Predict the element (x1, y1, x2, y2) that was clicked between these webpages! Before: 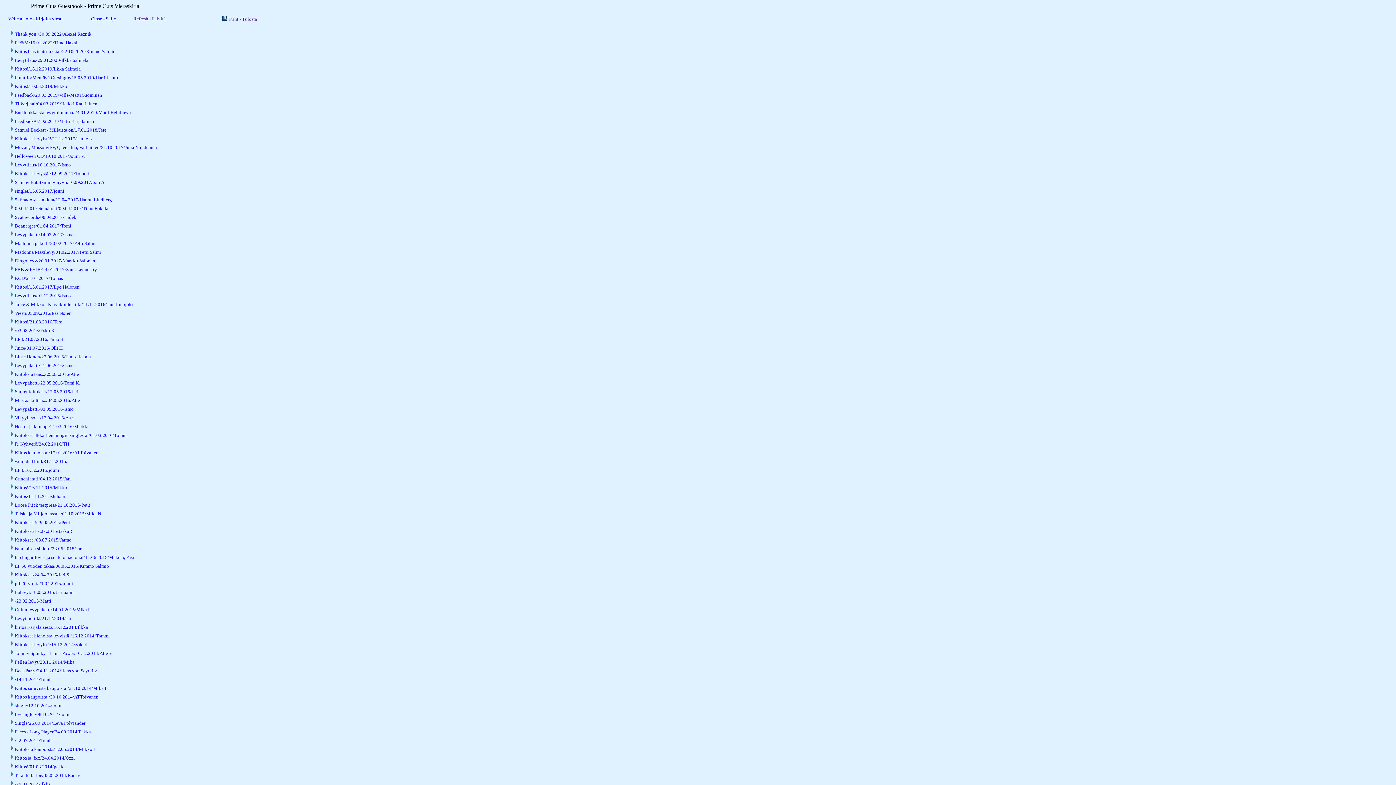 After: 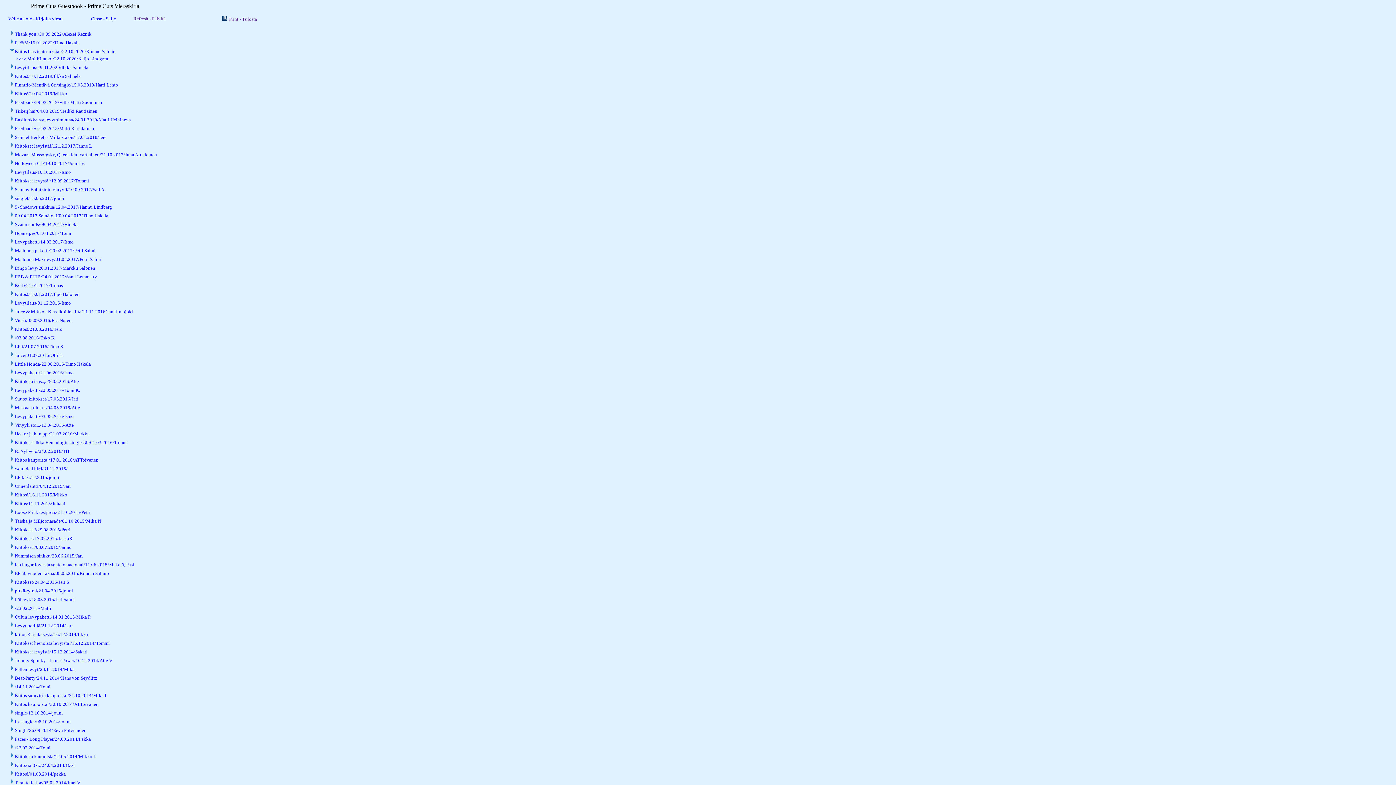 Action: bbox: (9, 48, 14, 54)